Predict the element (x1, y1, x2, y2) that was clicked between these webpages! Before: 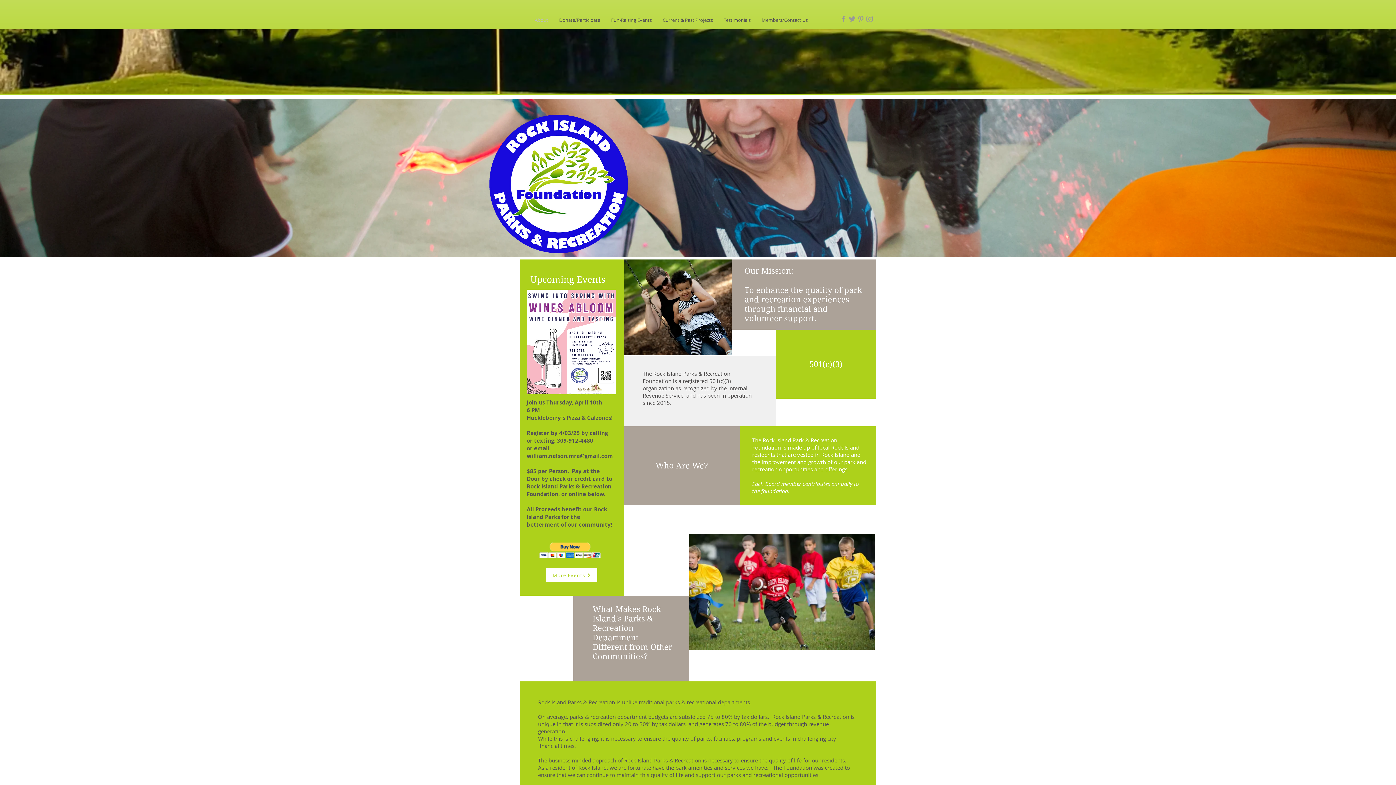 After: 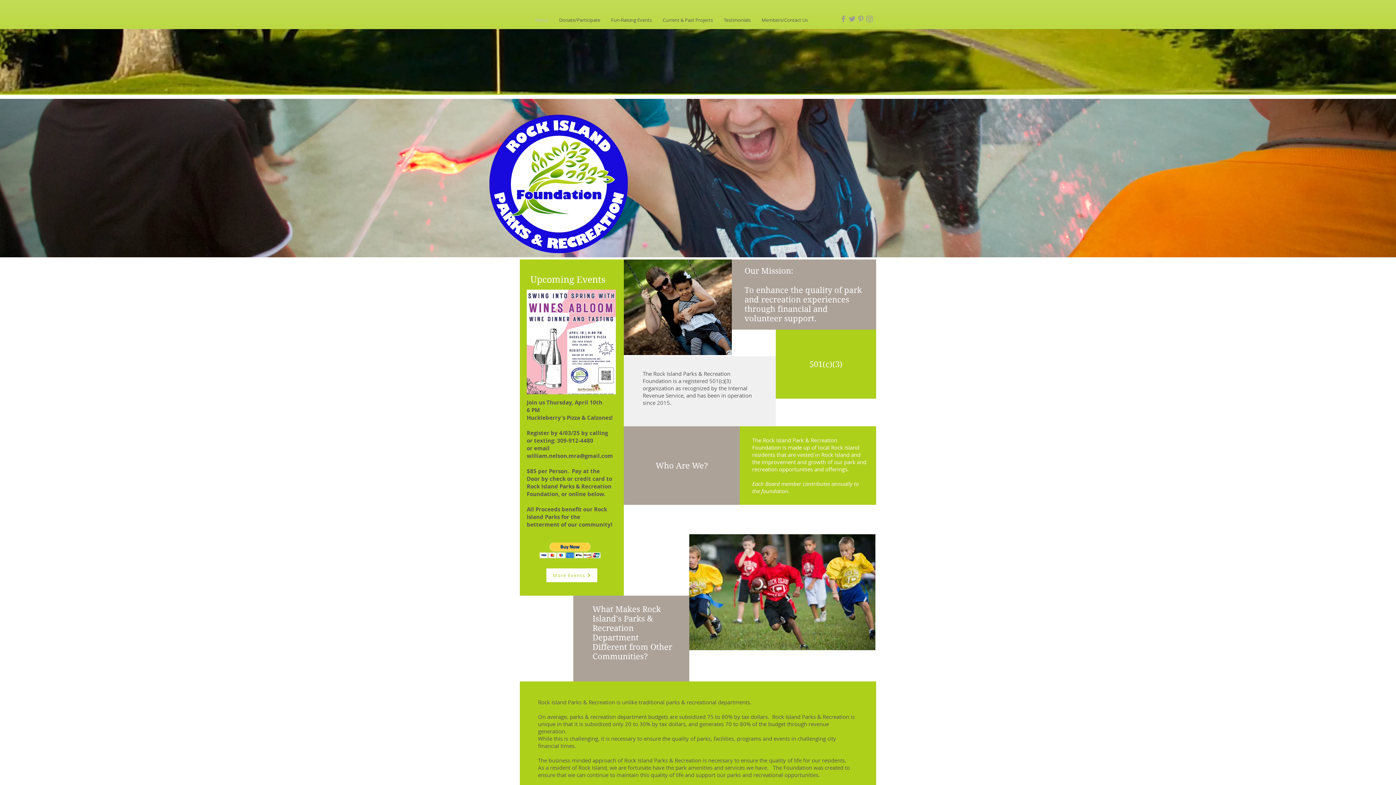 Action: label: william.nelson.mra@gmail.com bbox: (526, 452, 613, 460)